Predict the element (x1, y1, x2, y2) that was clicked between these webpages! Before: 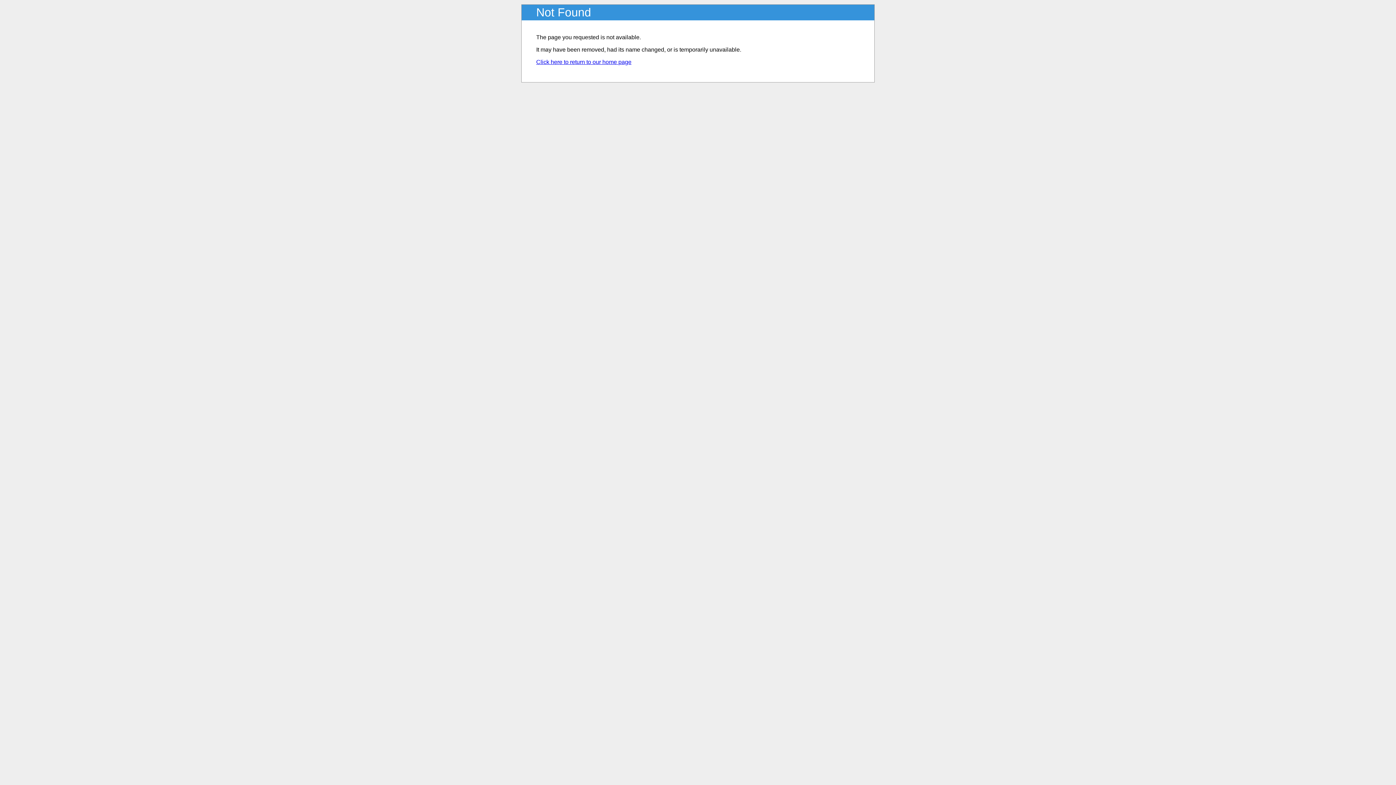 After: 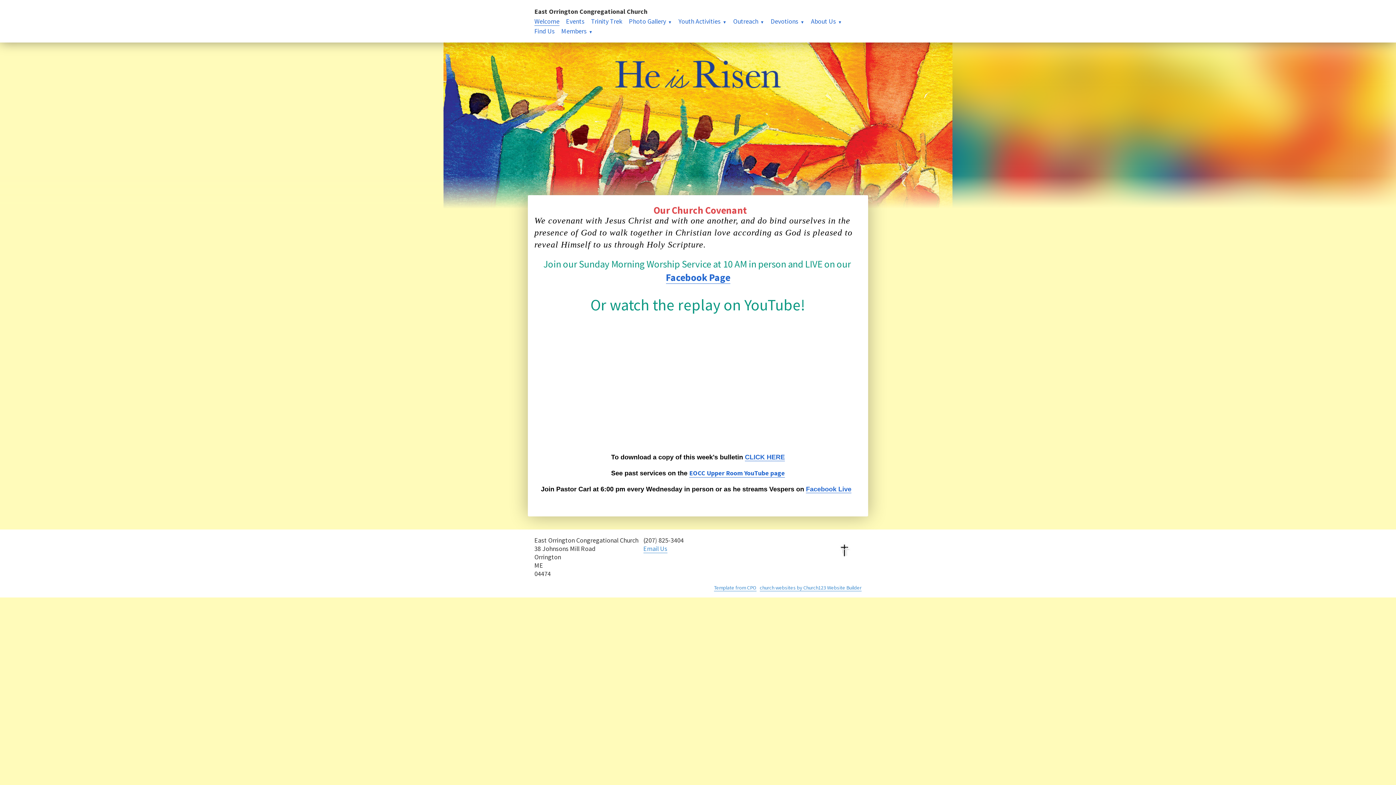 Action: bbox: (536, 58, 631, 65) label: Click here to return to our home page